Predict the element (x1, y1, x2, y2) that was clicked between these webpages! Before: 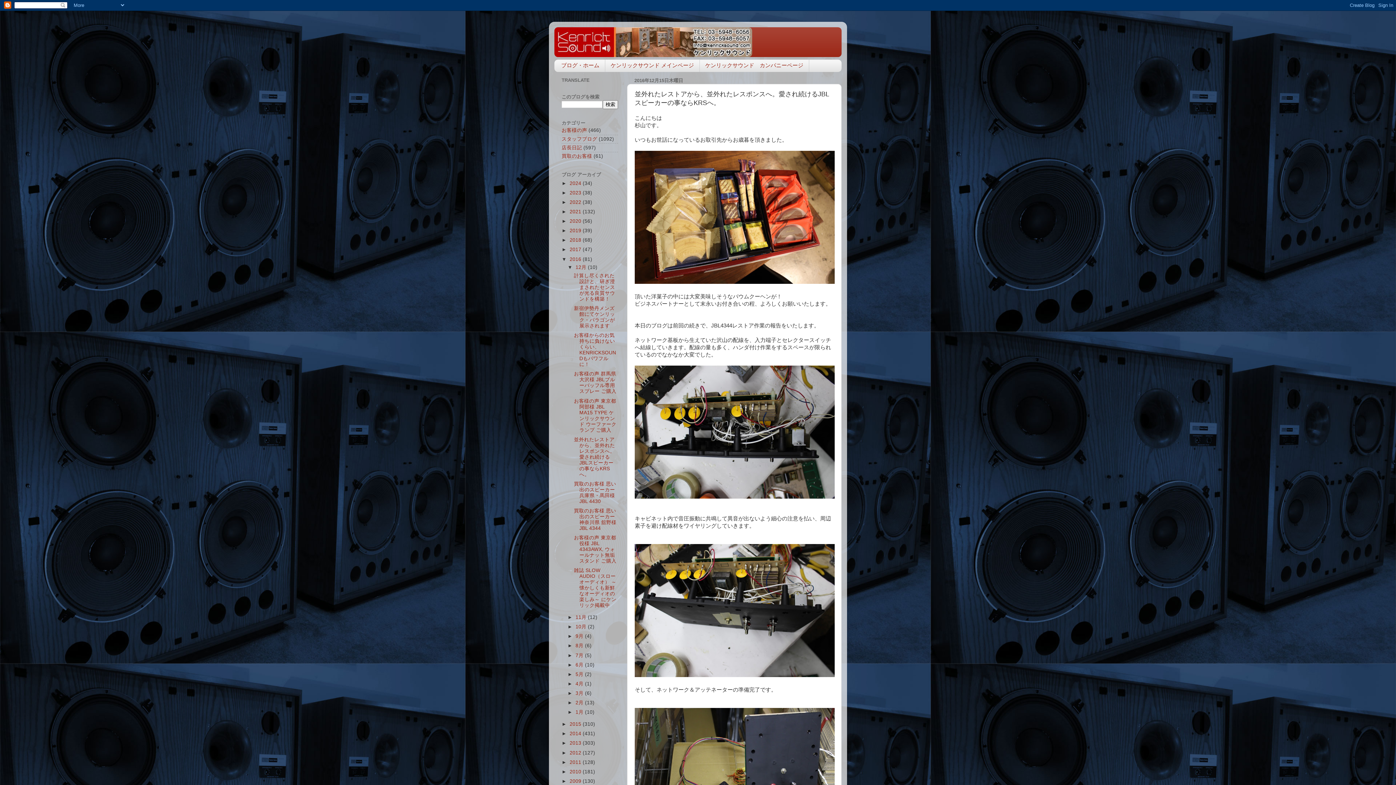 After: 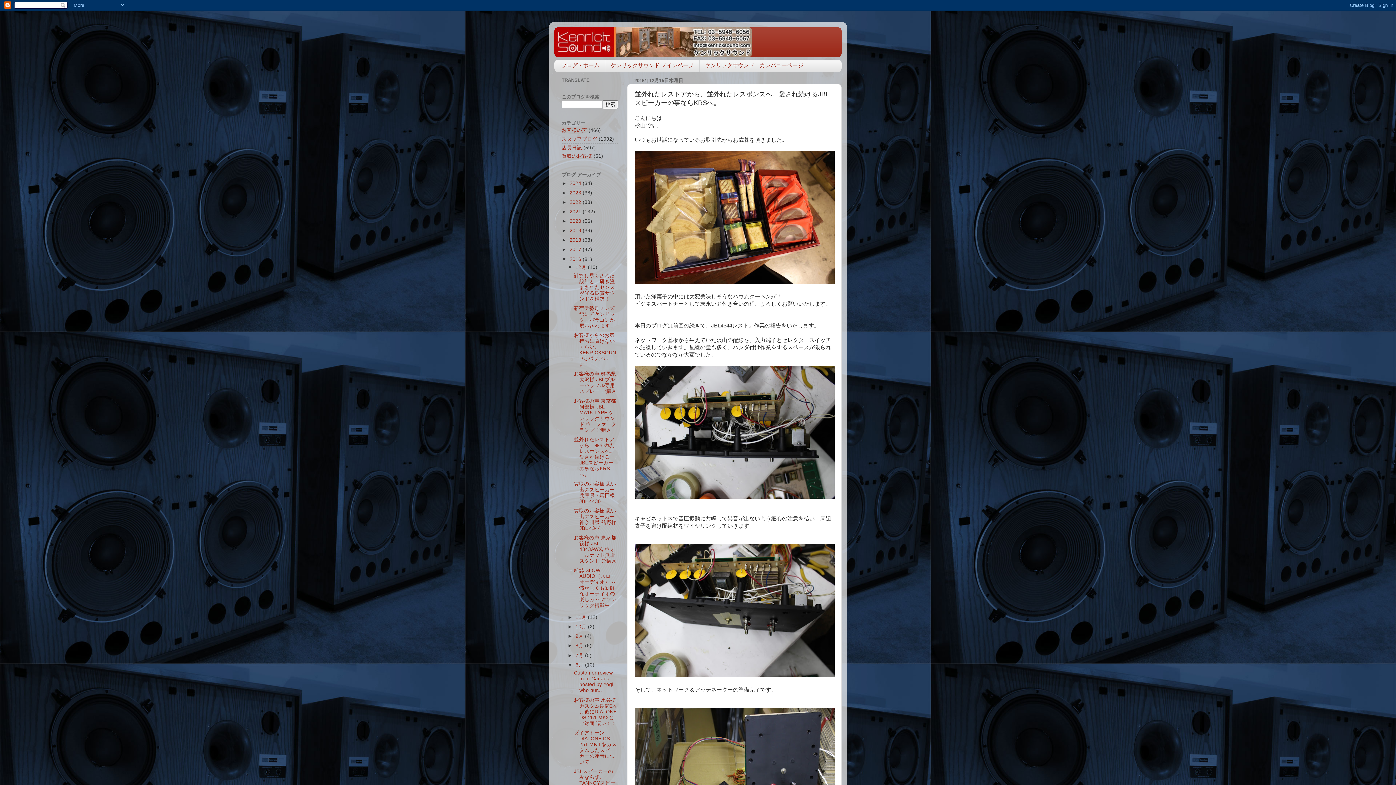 Action: label: ►   bbox: (567, 662, 575, 667)